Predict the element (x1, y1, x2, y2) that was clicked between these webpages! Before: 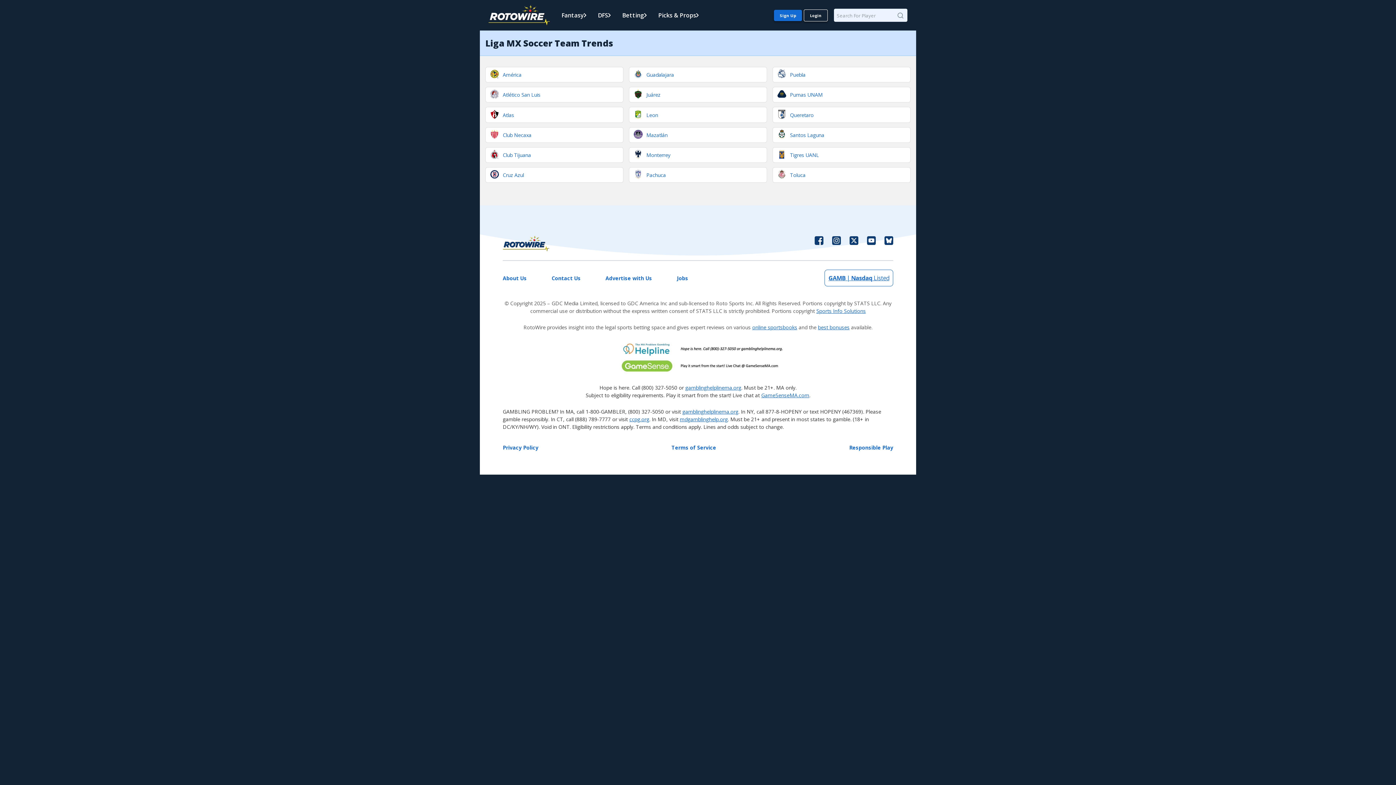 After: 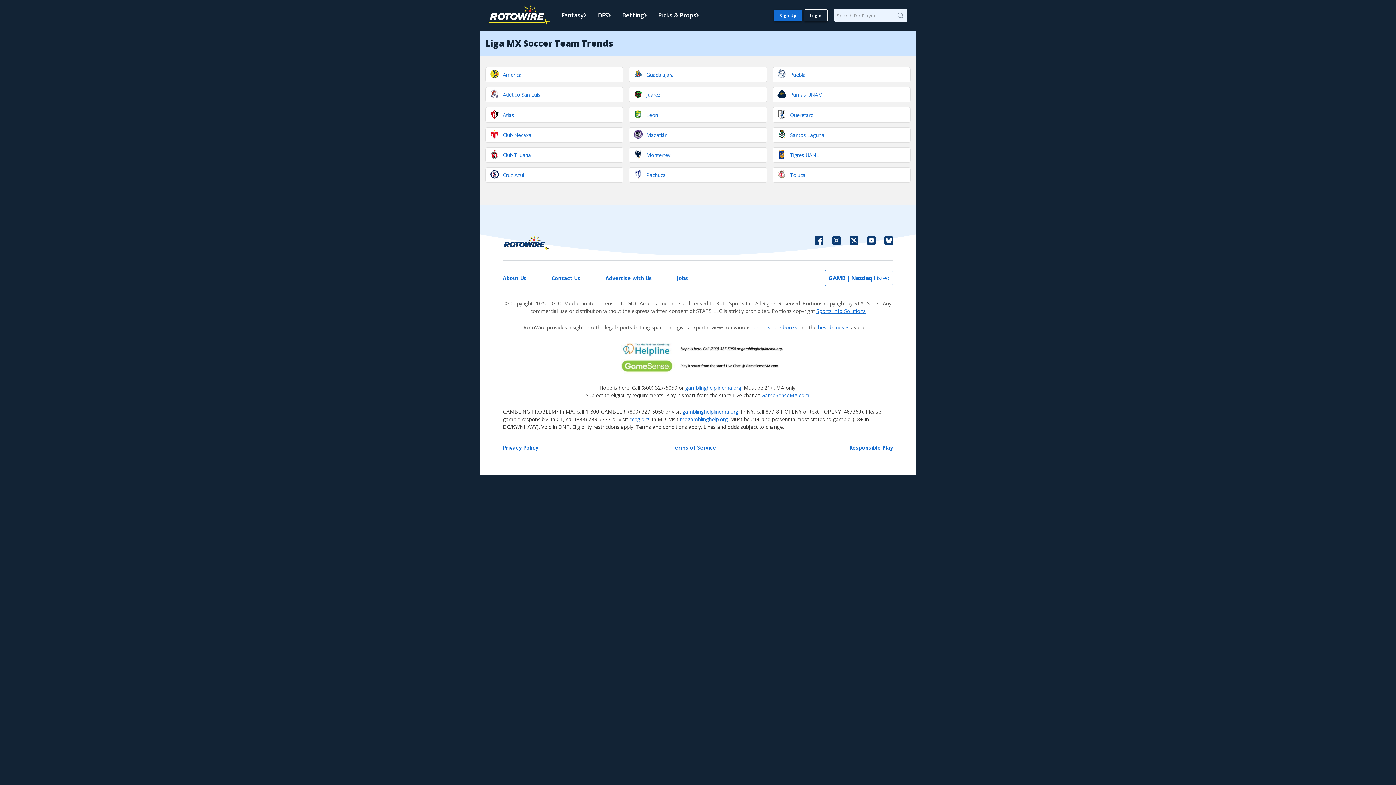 Action: bbox: (867, 235, 876, 251)